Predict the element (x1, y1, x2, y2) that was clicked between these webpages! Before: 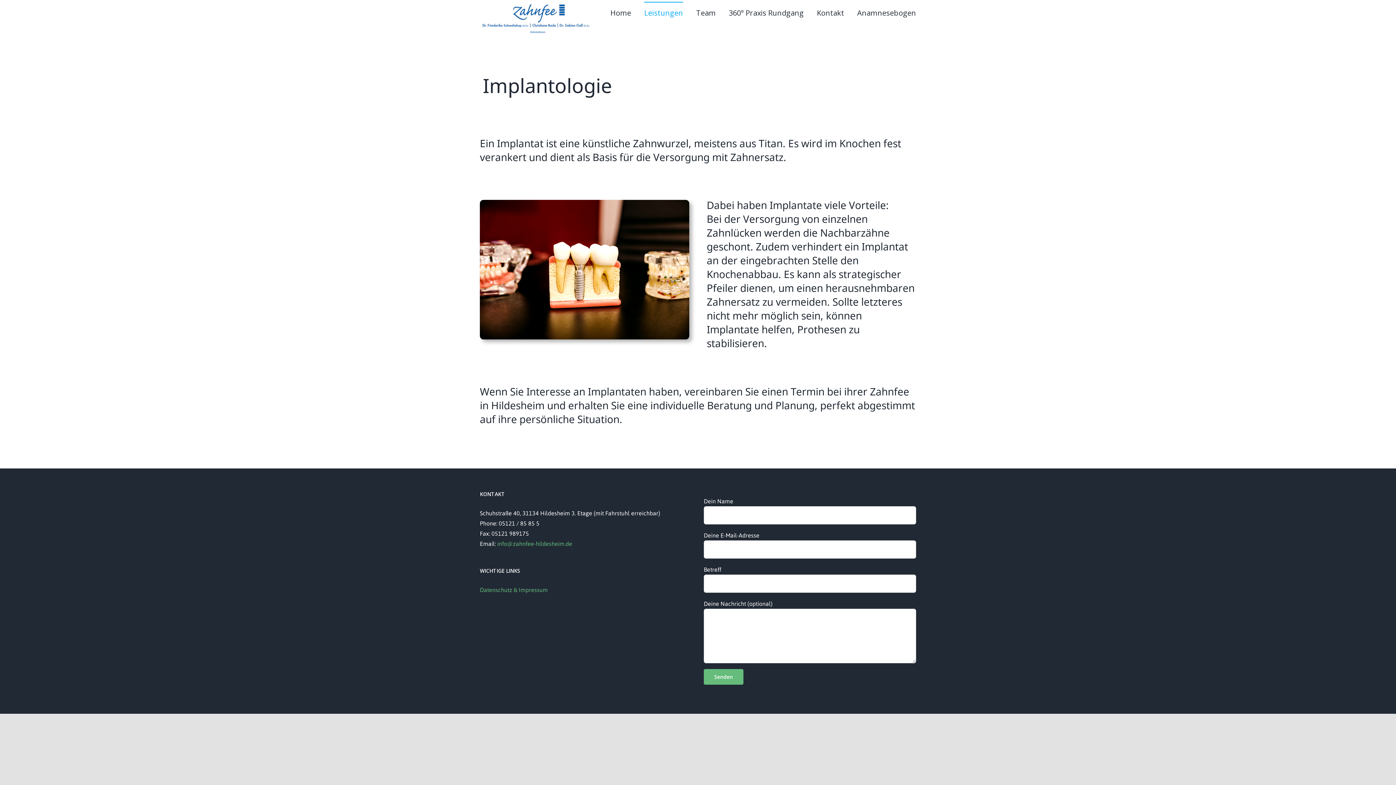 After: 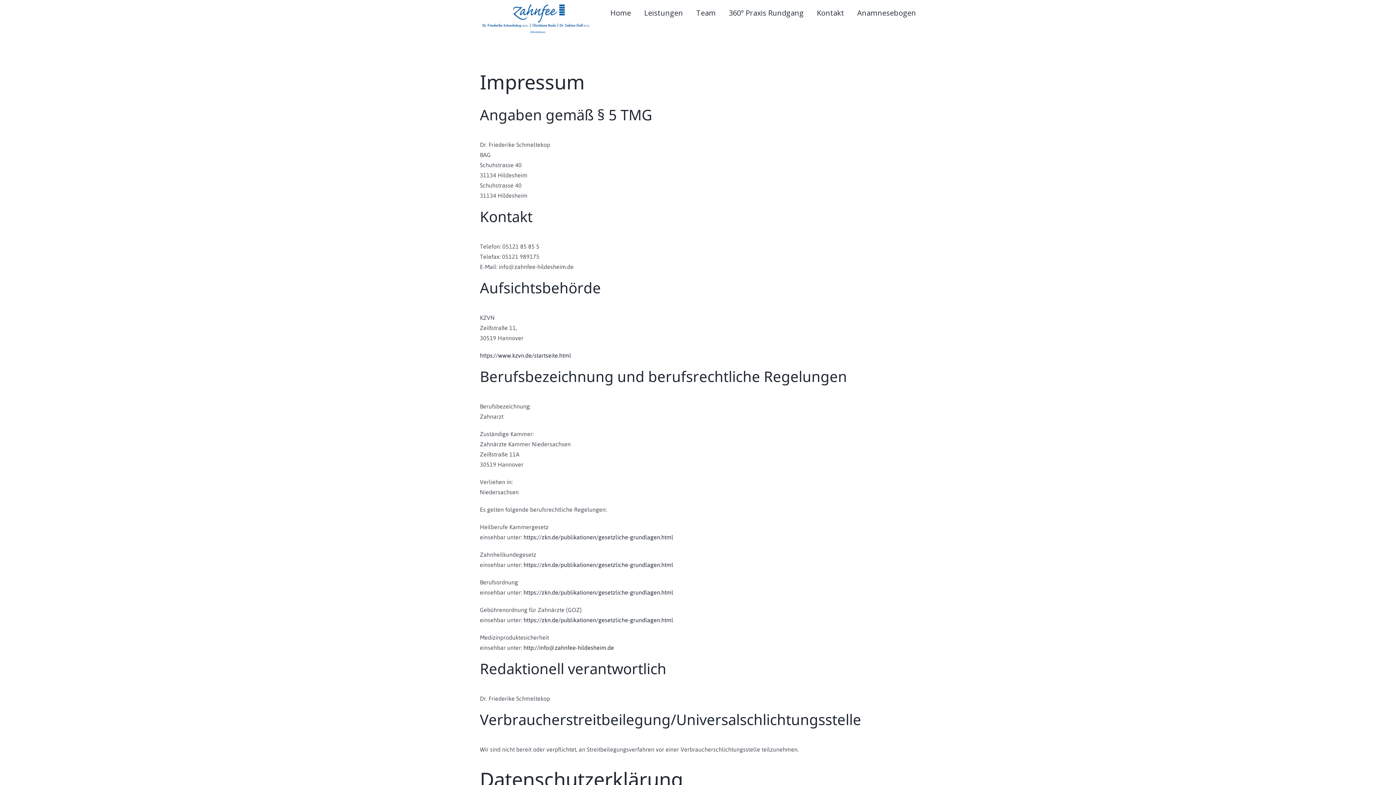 Action: bbox: (480, 586, 548, 593) label: Datenschutz & Impressum